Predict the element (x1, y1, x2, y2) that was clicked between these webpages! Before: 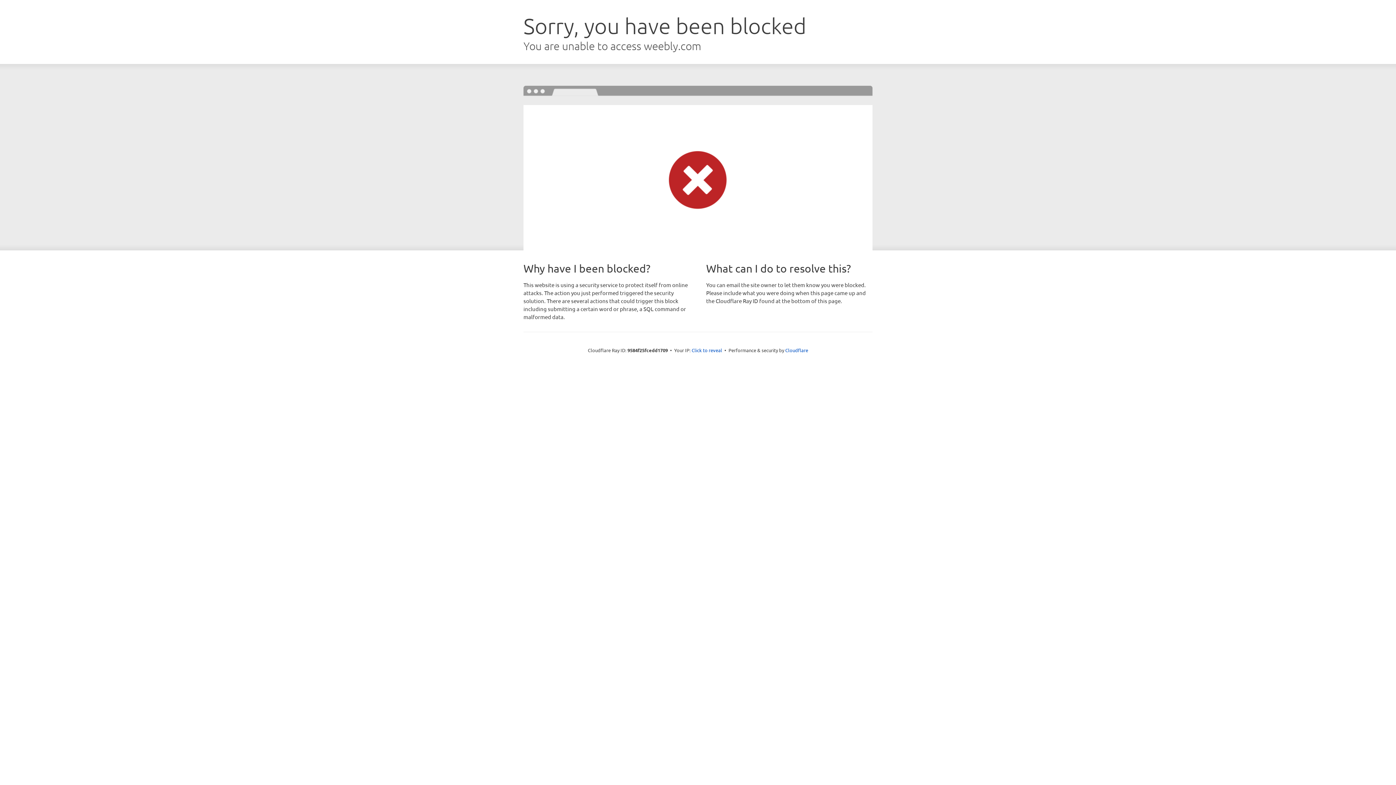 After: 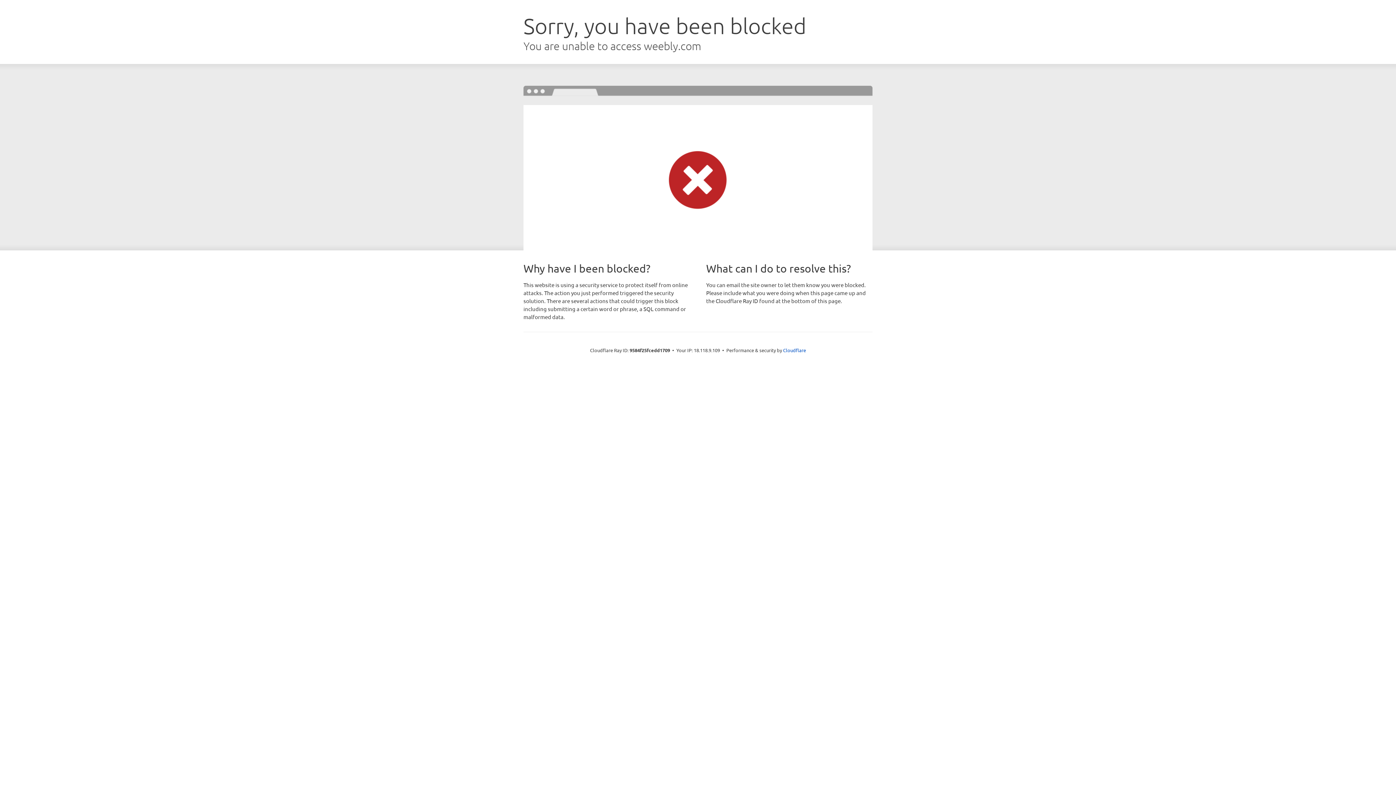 Action: bbox: (691, 346, 722, 353) label: Click to reveal